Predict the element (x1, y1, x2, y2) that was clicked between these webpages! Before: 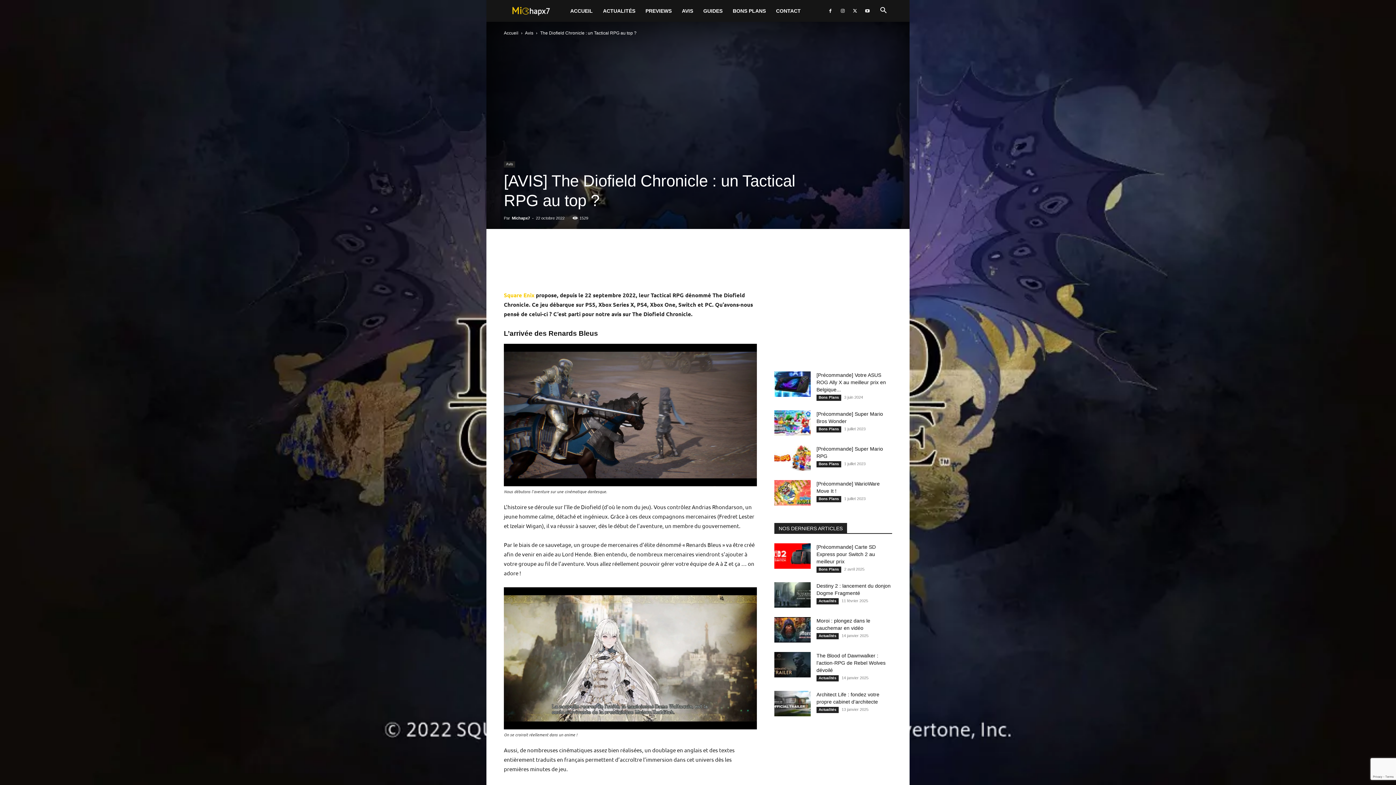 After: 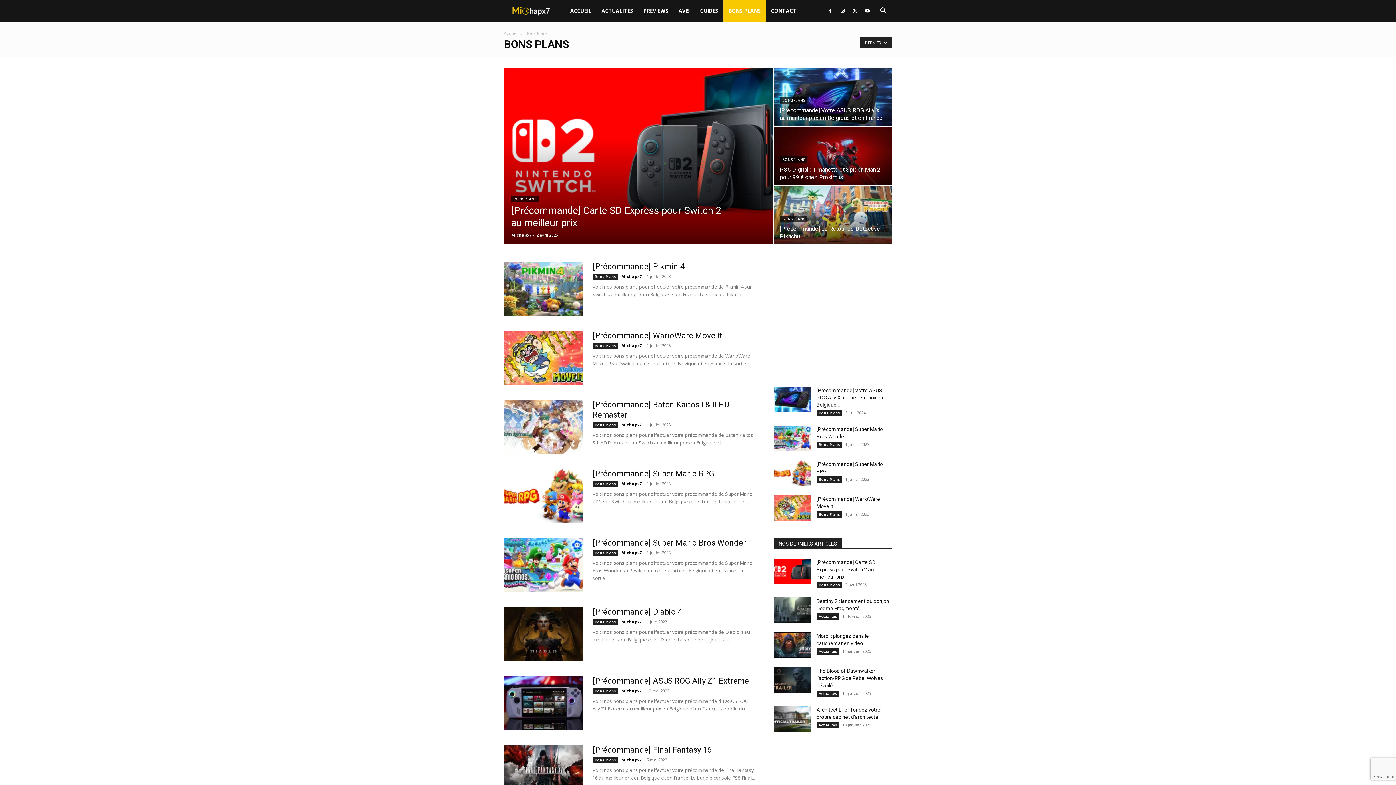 Action: bbox: (816, 461, 841, 467) label: Bons Plans